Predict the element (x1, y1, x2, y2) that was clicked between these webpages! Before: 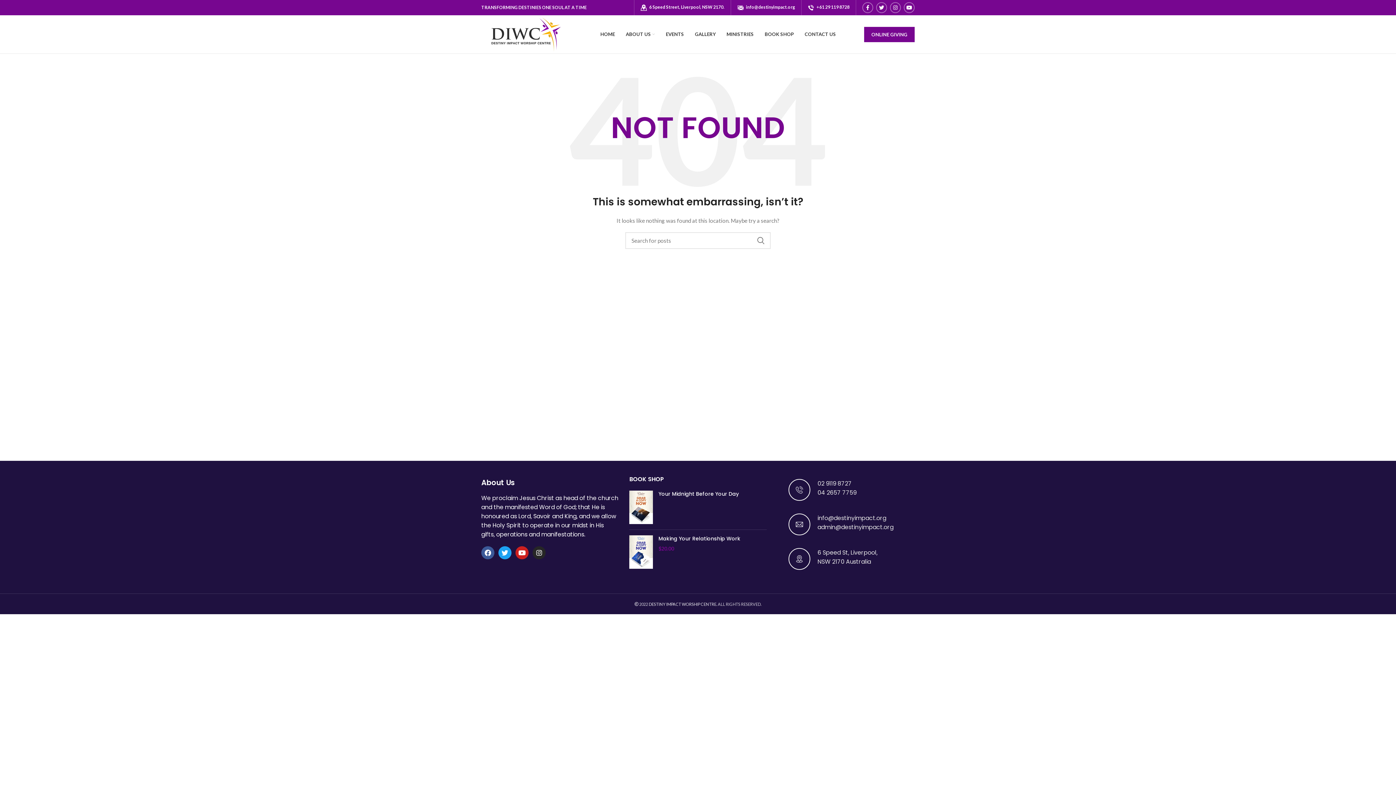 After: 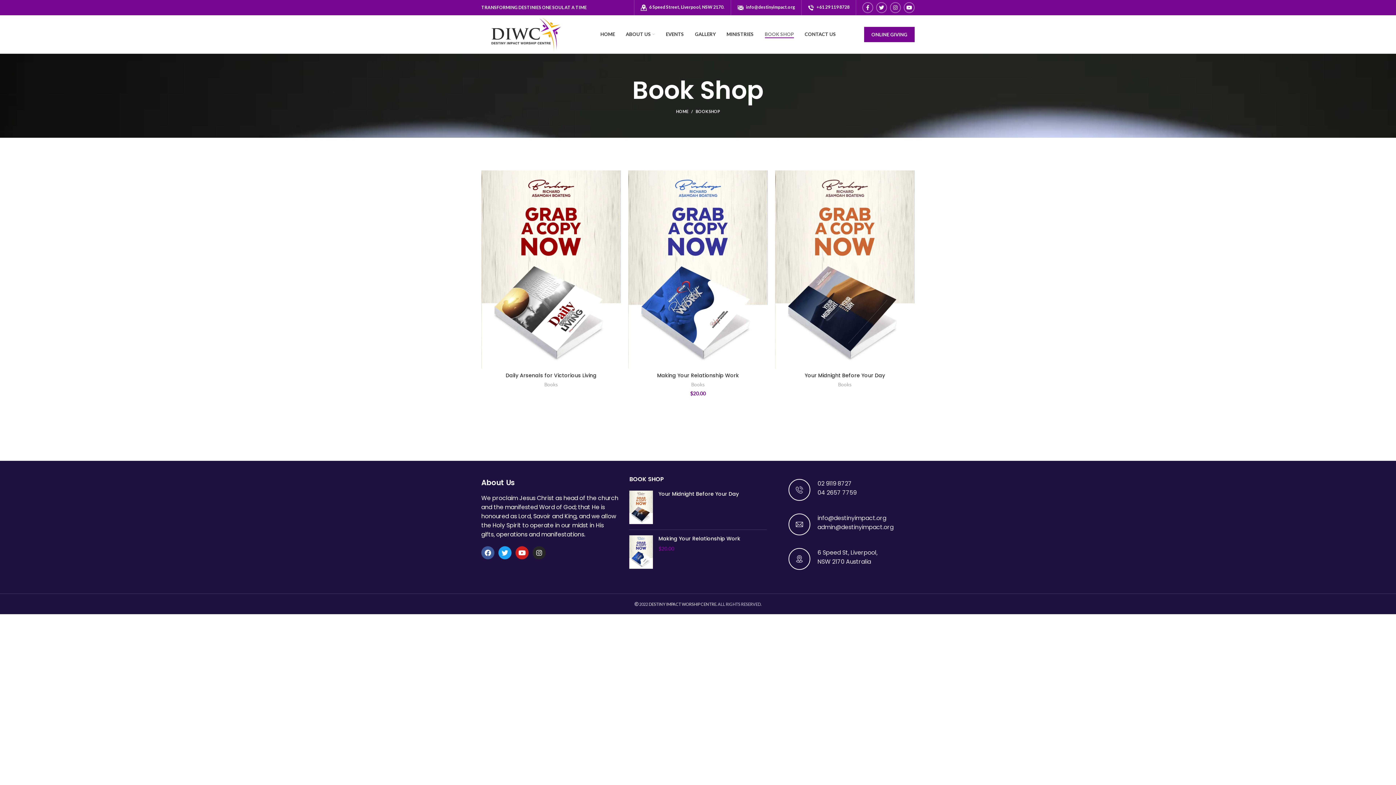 Action: label: BOOK SHOP bbox: (759, 27, 799, 41)